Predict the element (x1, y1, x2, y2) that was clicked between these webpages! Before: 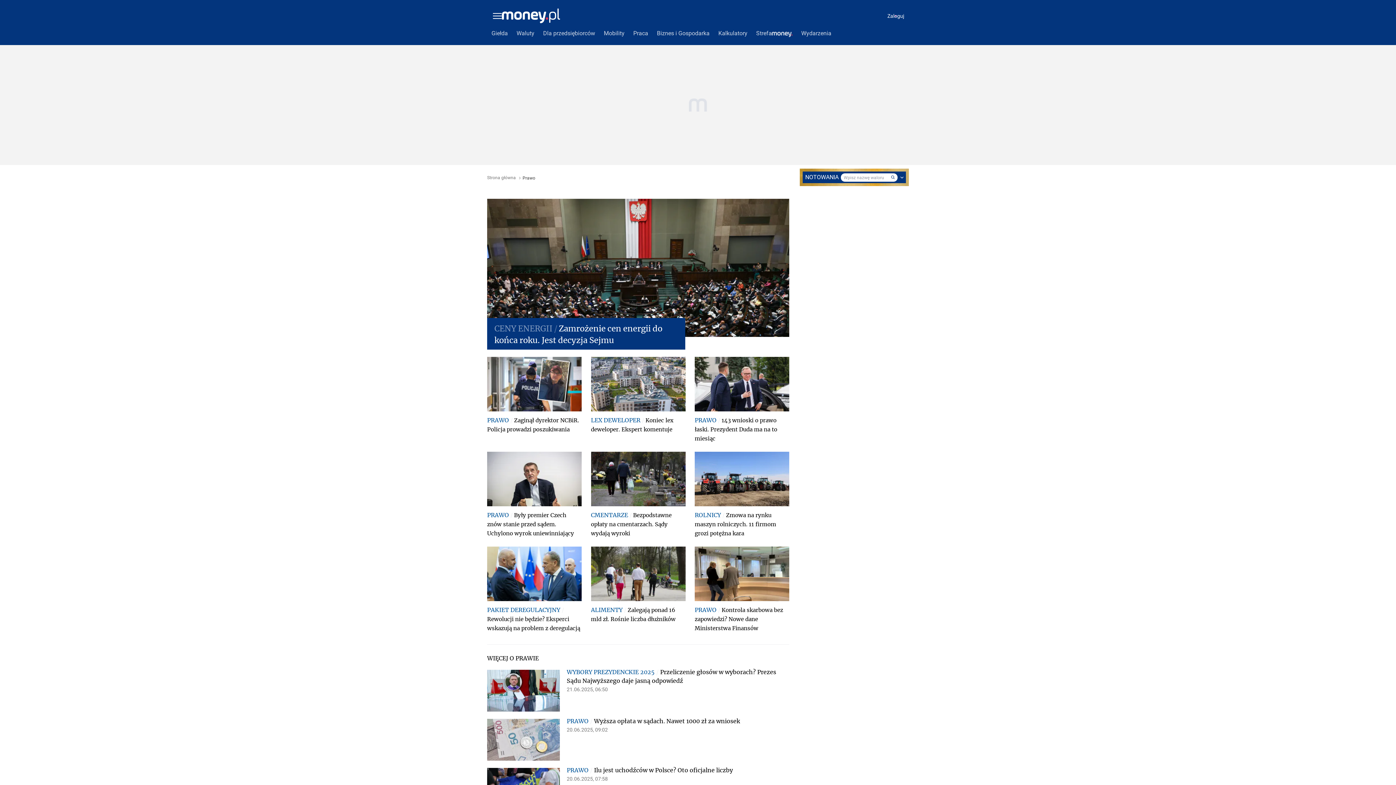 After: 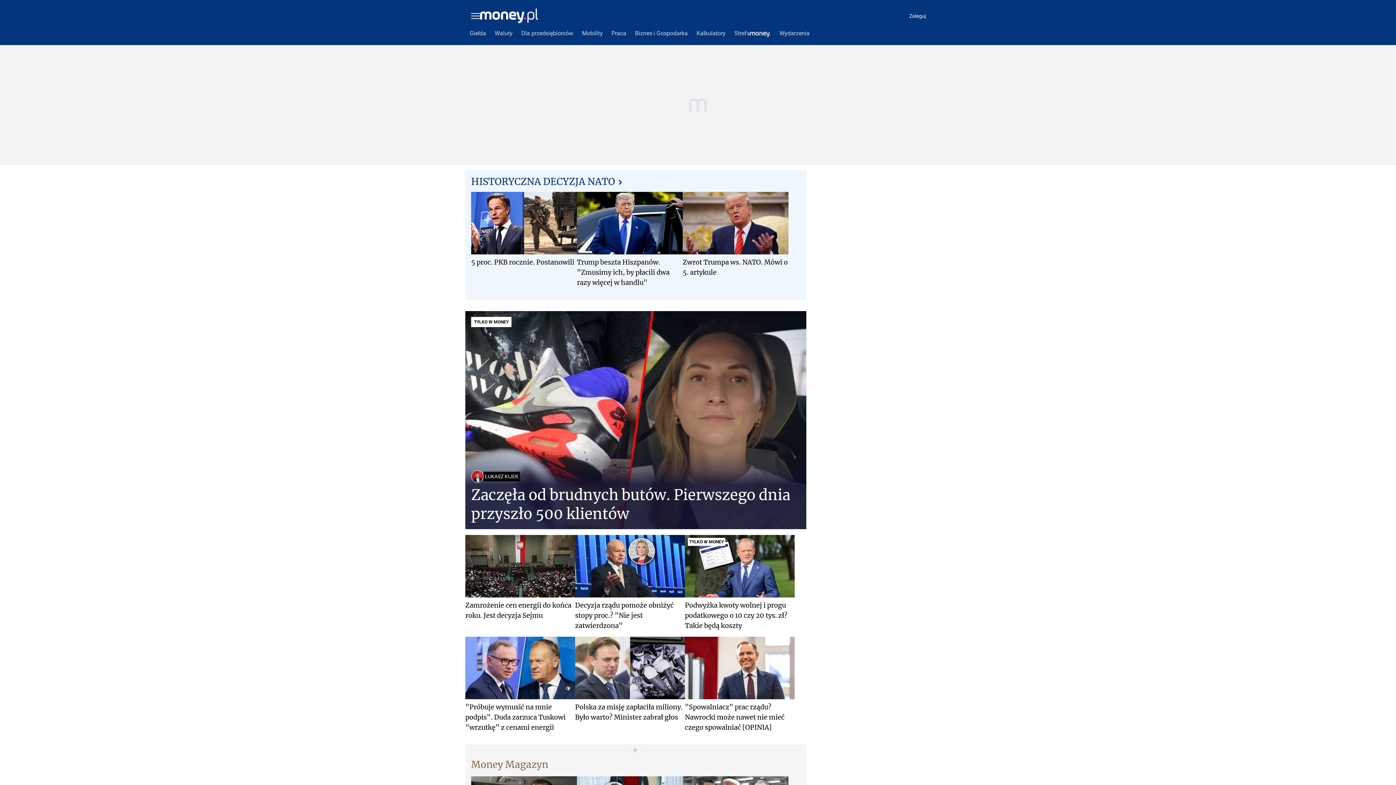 Action: label: Money.pl bbox: (501, 8, 562, 23)